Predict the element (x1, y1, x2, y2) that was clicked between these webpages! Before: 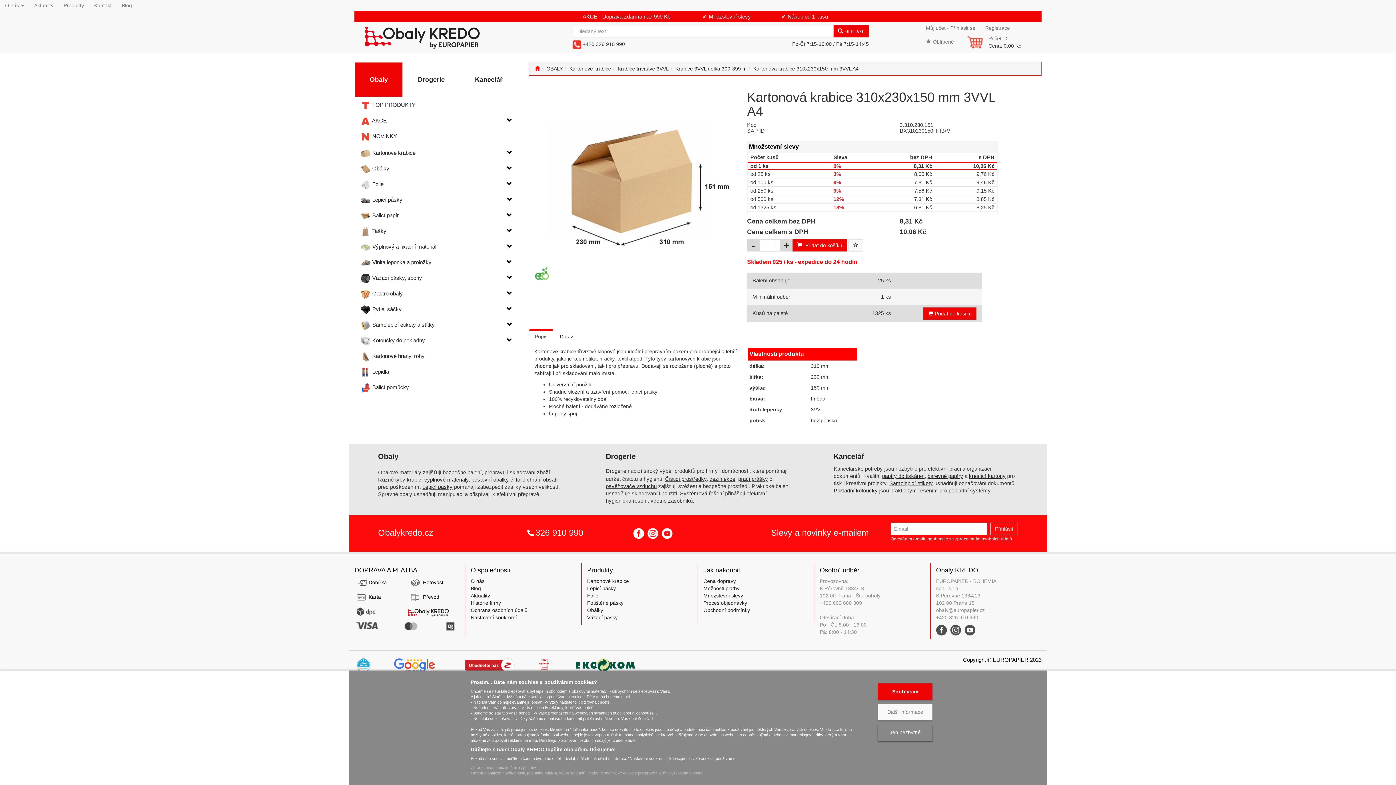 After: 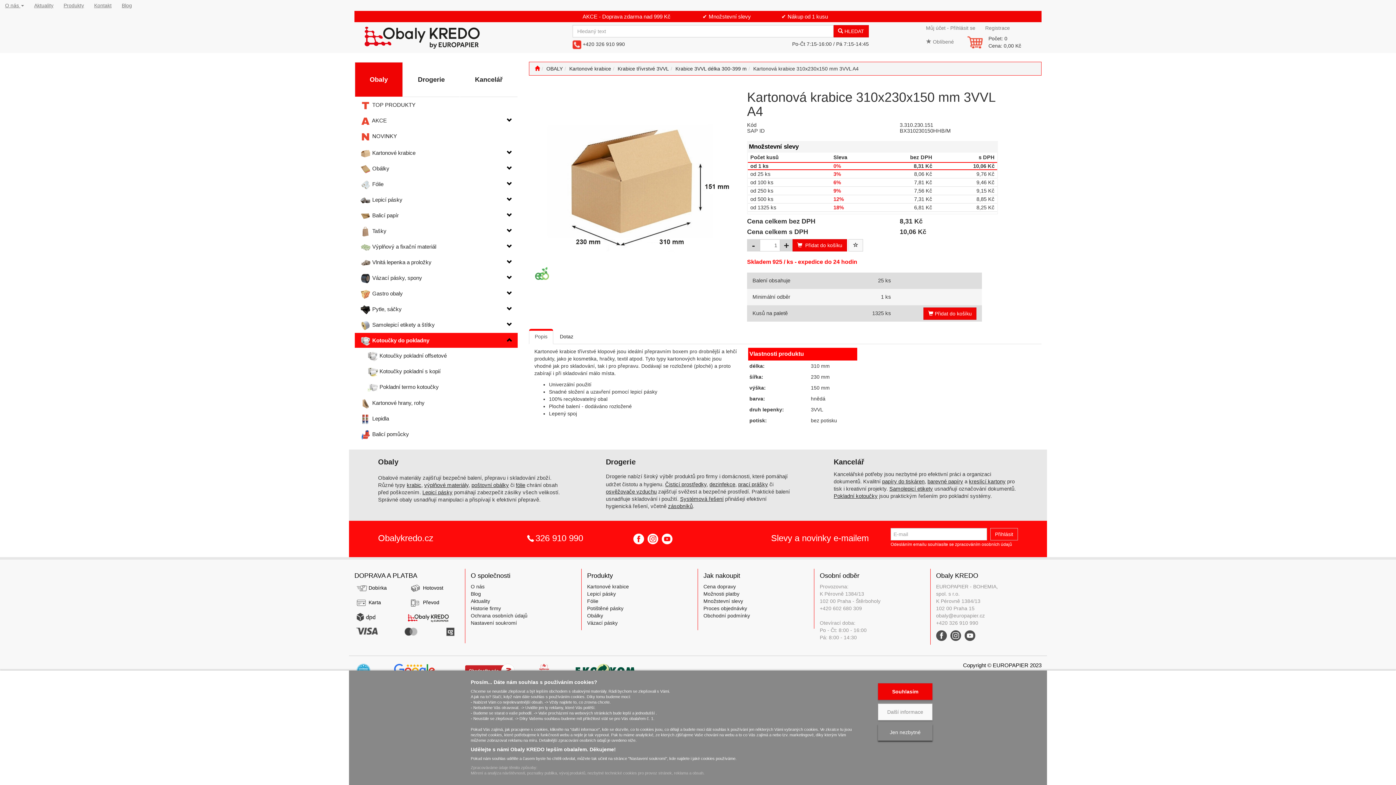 Action: bbox: (490, 333, 517, 348)